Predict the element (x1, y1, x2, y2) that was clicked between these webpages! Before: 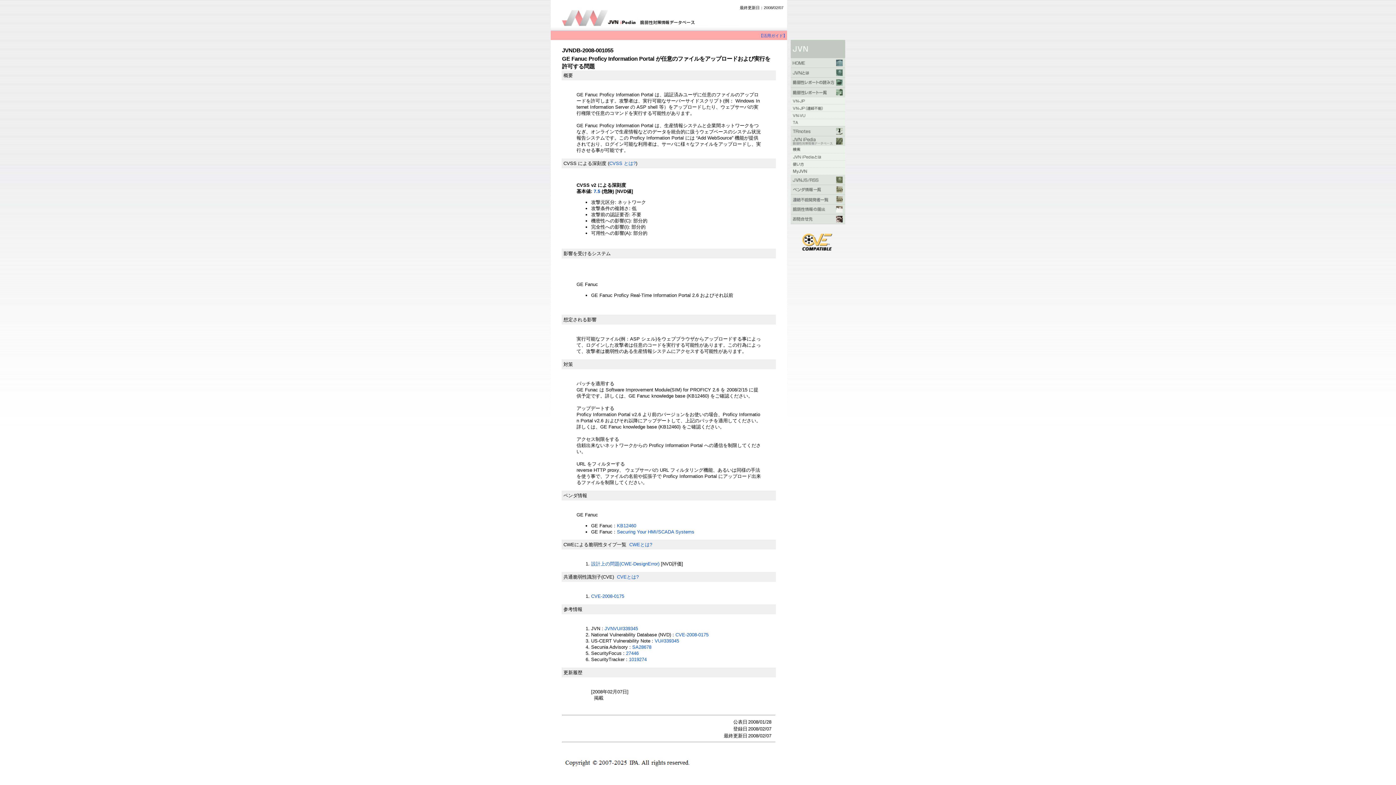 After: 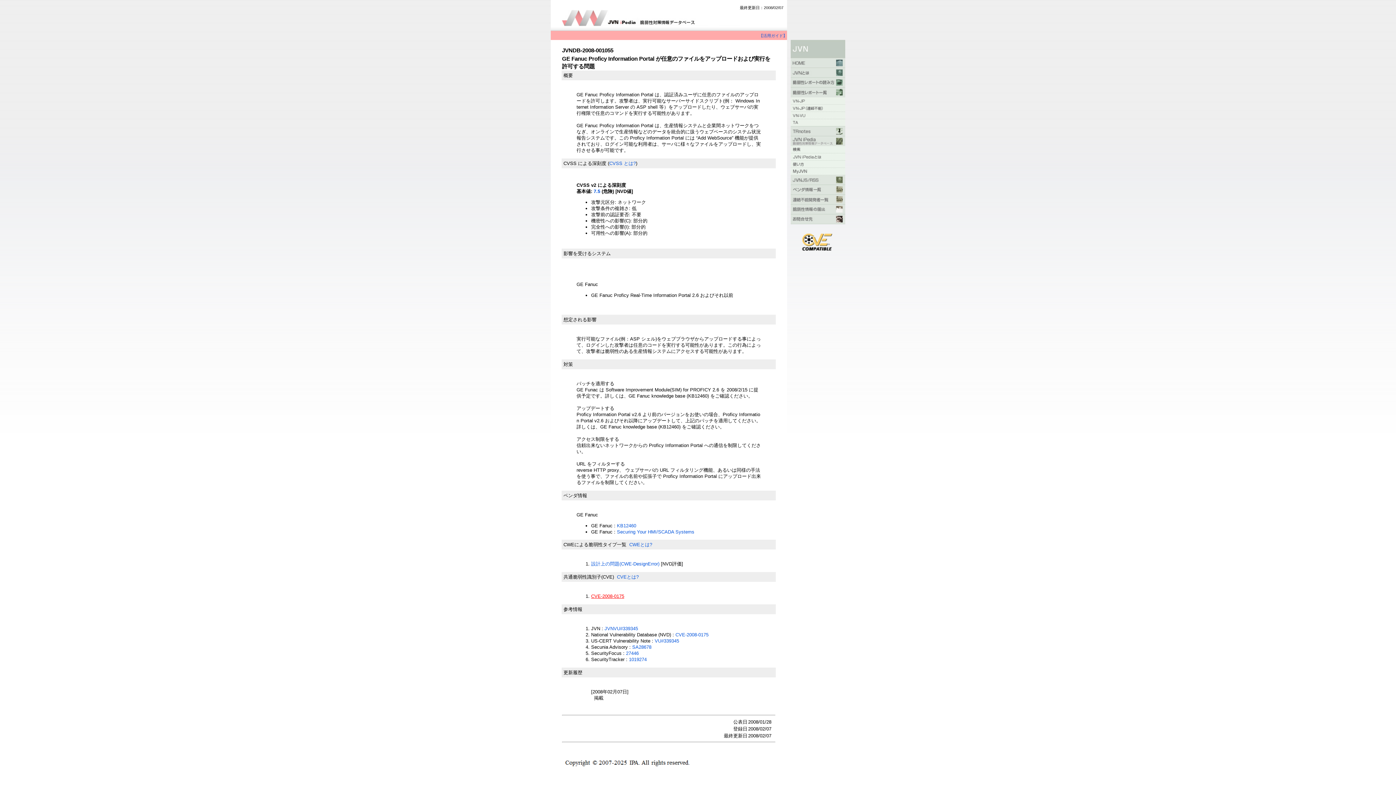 Action: label: CVE-2008-0175 bbox: (591, 593, 624, 599)